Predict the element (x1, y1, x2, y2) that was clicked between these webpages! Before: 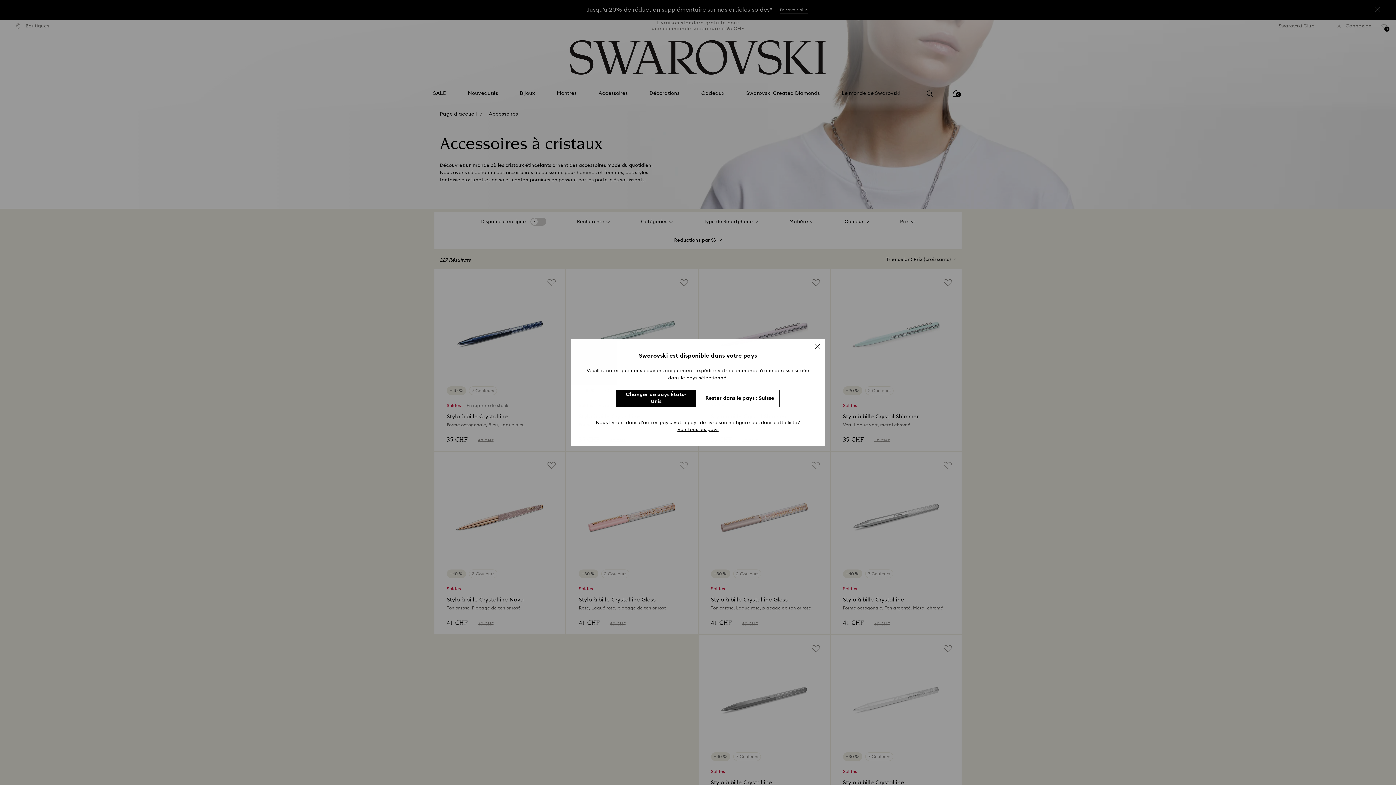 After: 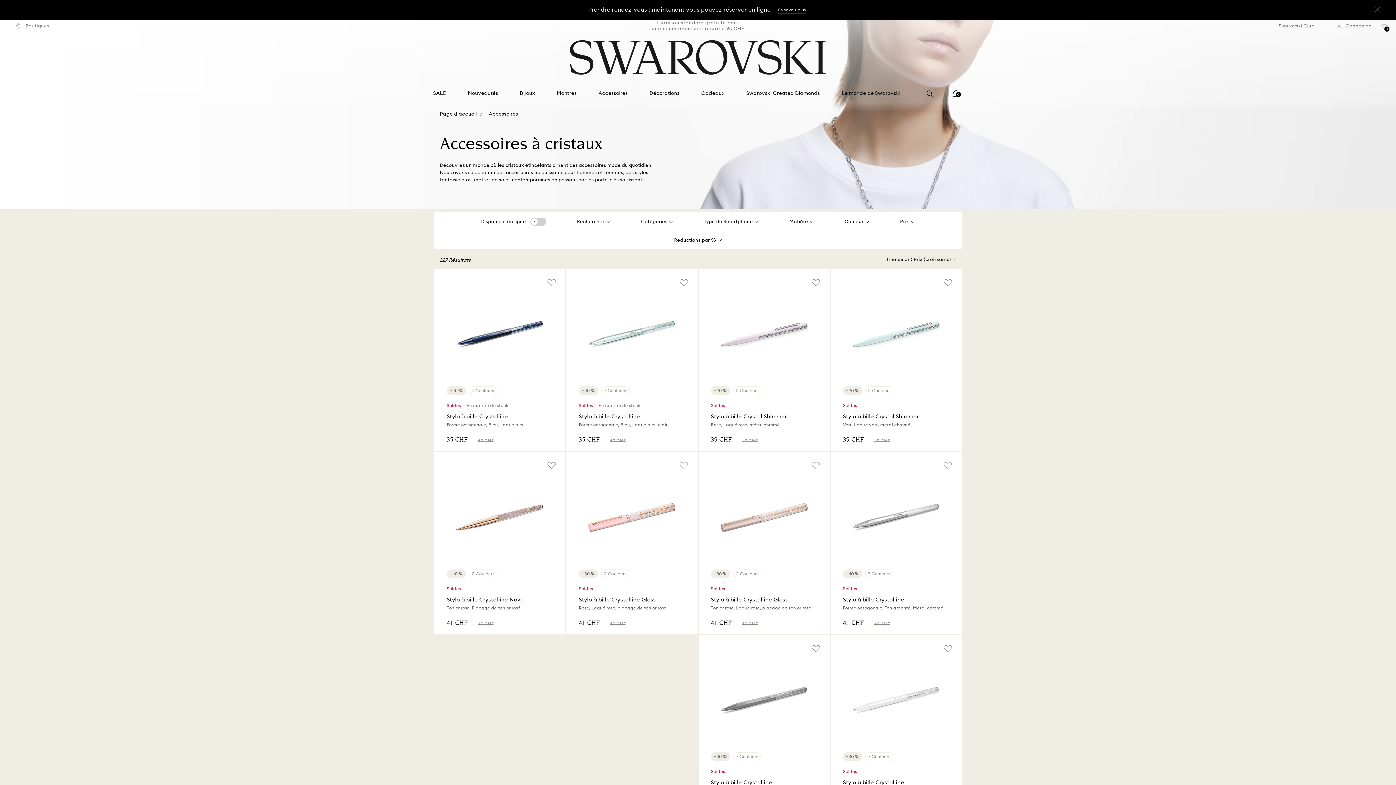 Action: label: Rester dans le pays : Suisse bbox: (700, 389, 780, 407)